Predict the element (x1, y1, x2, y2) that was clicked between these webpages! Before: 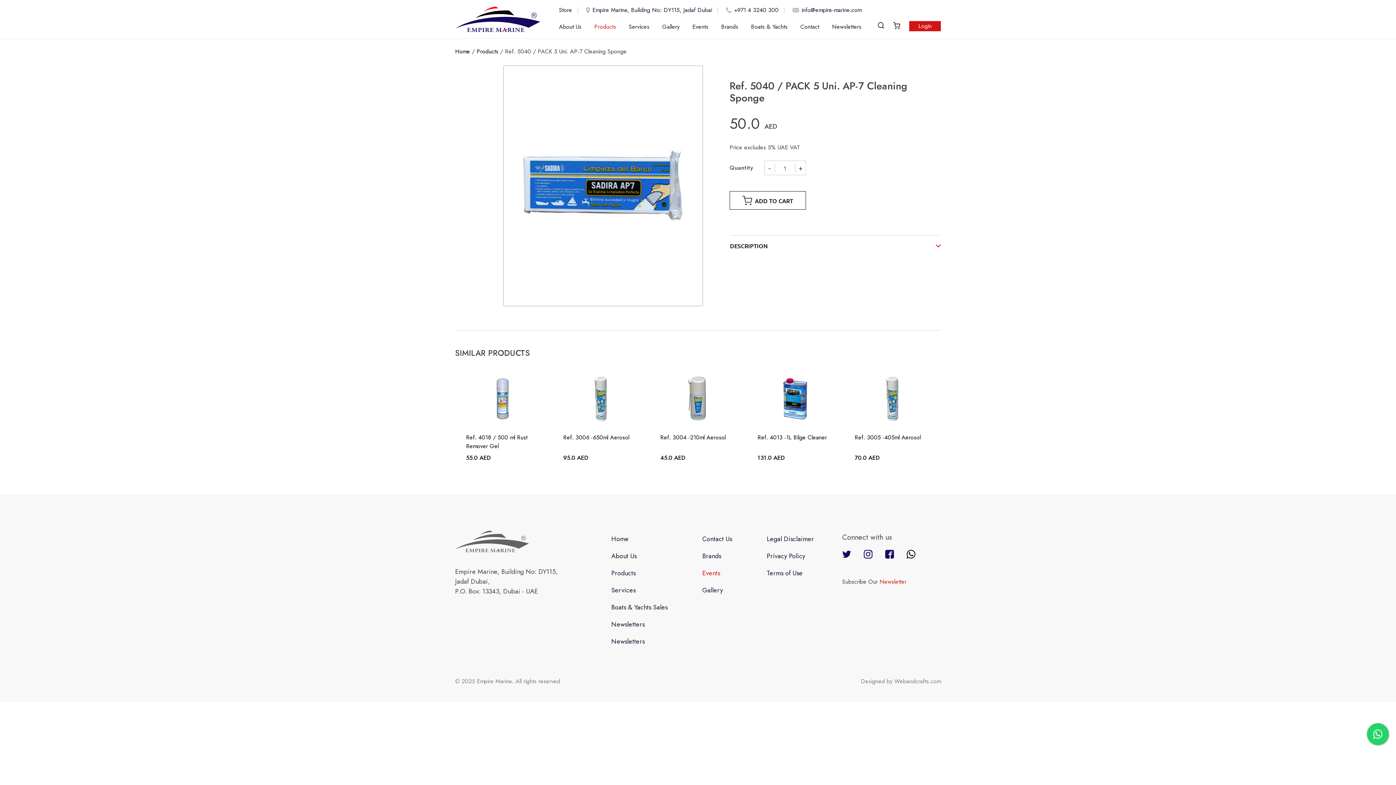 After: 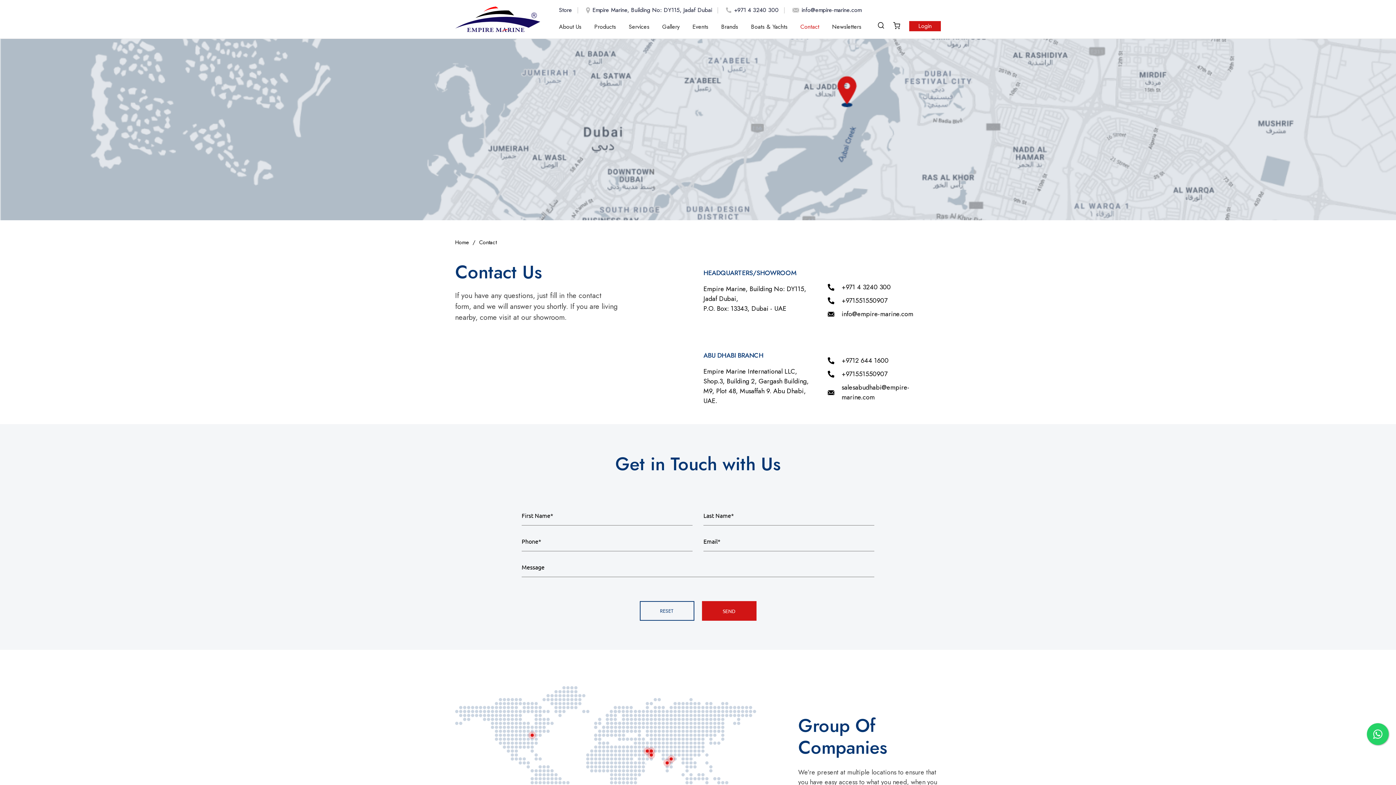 Action: bbox: (578, 7, 717, 13) label: Empire Marine, Building No: DY115, Jadaf Dubai